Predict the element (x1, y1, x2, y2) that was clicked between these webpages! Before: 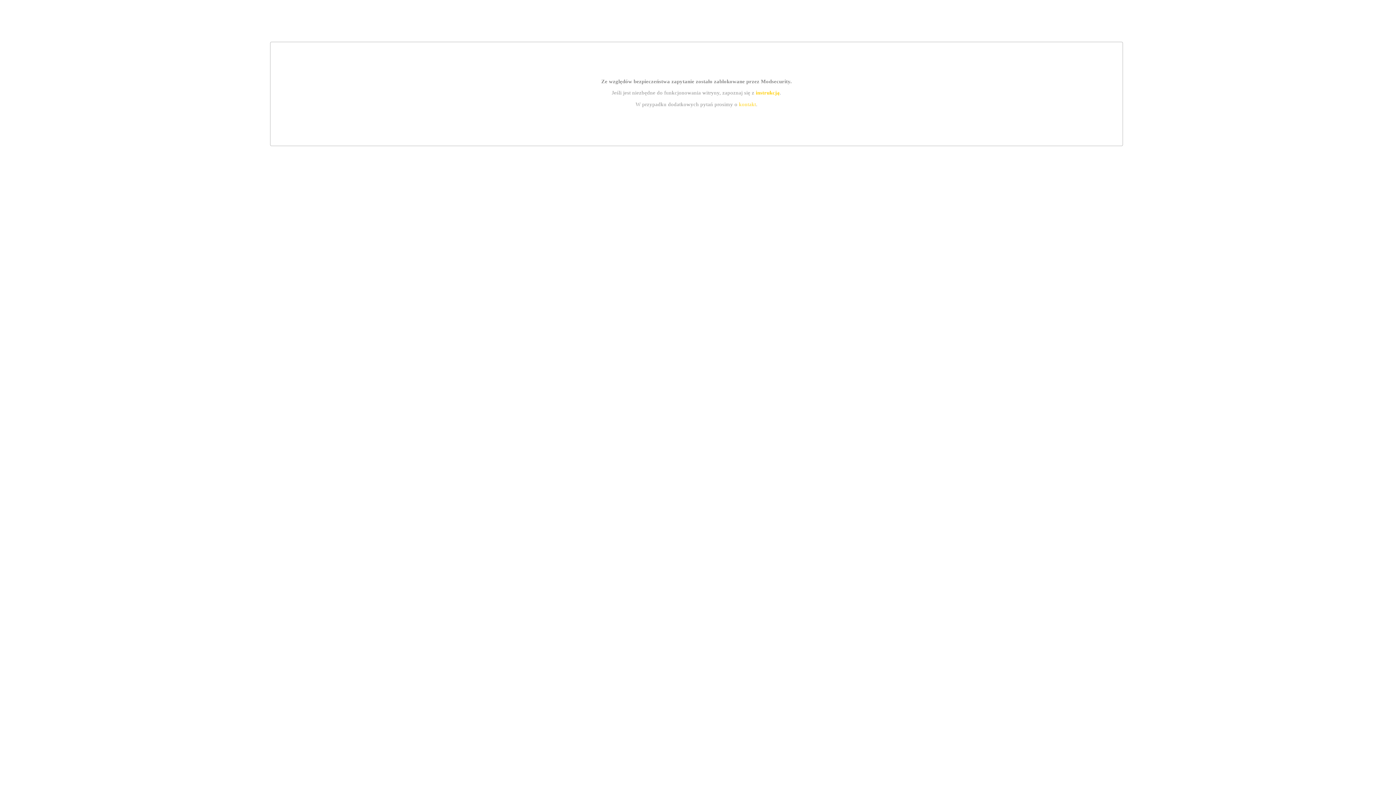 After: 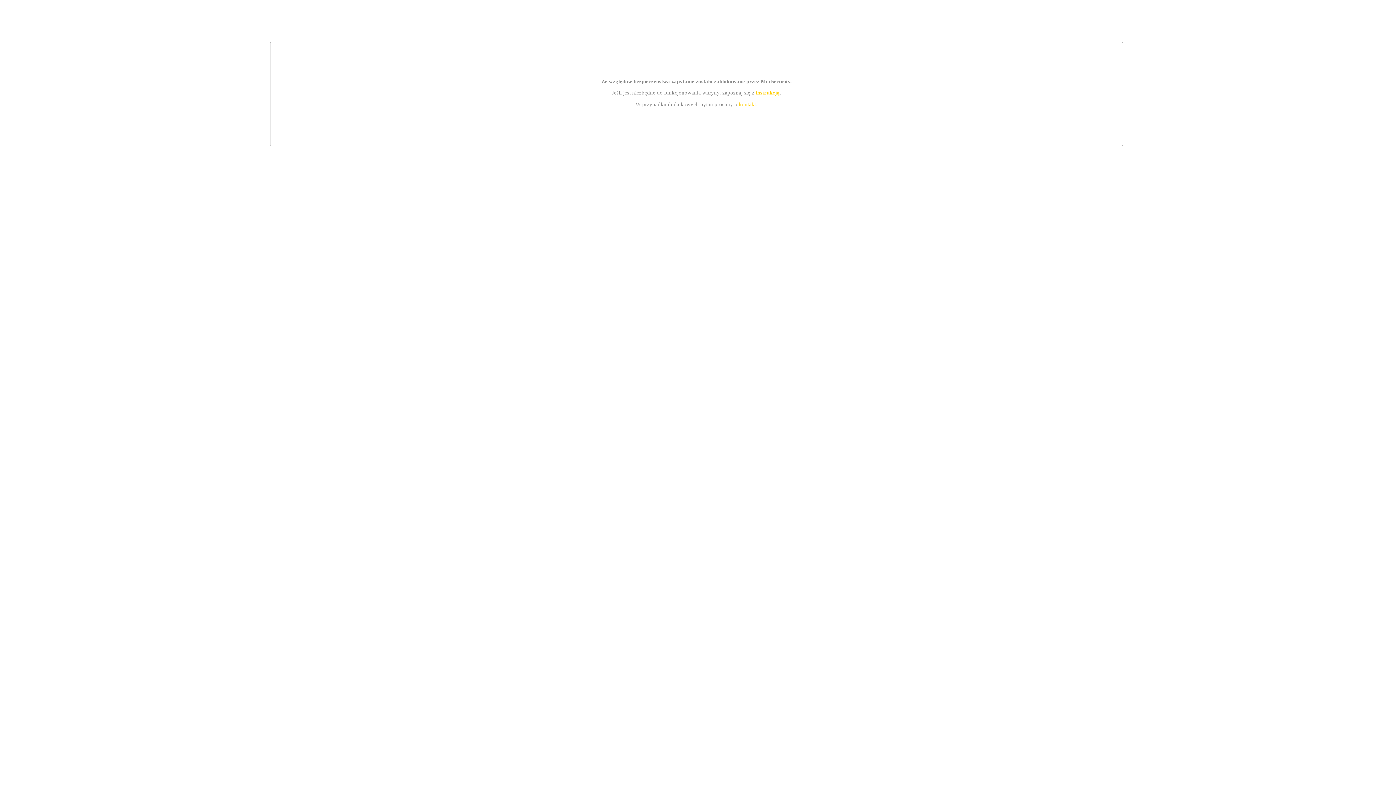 Action: label: instrukcją bbox: (755, 89, 779, 95)